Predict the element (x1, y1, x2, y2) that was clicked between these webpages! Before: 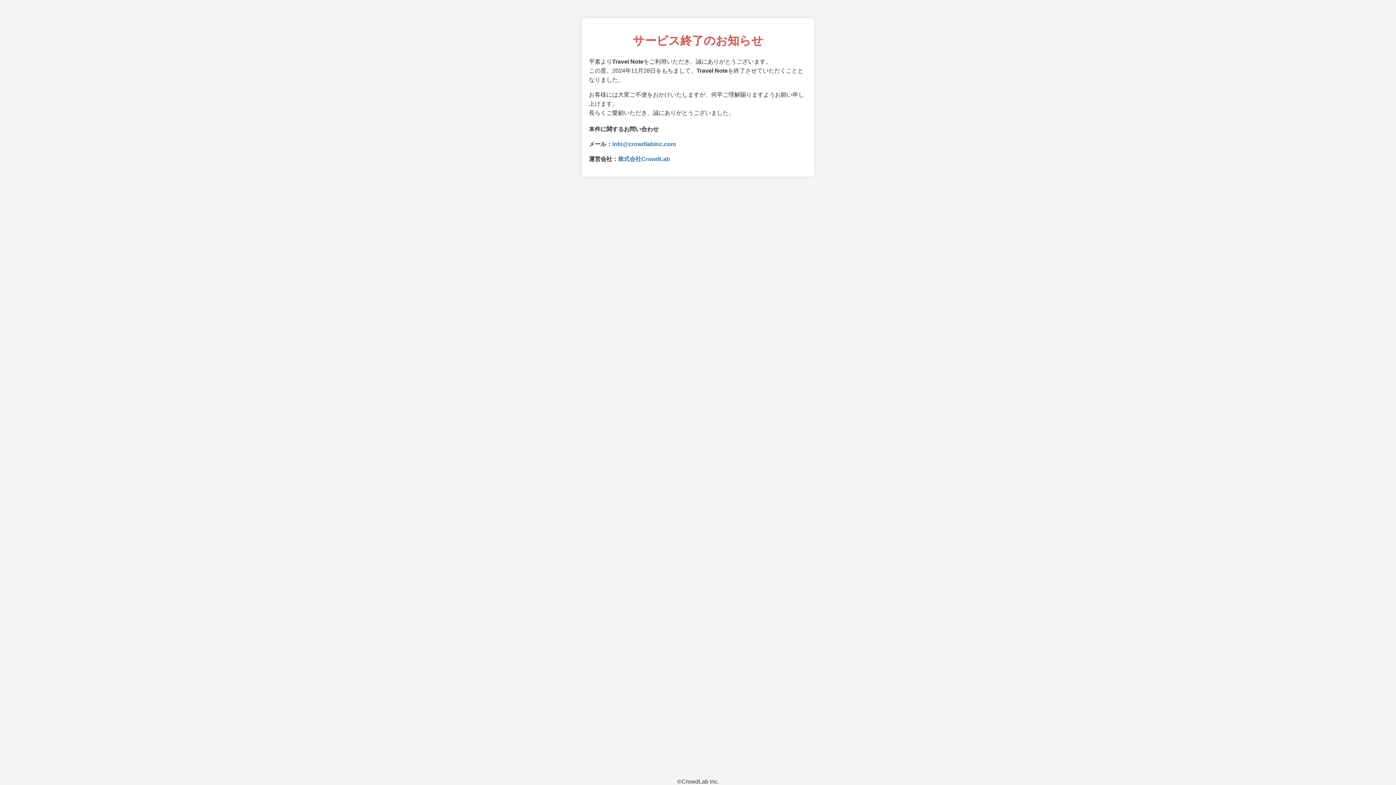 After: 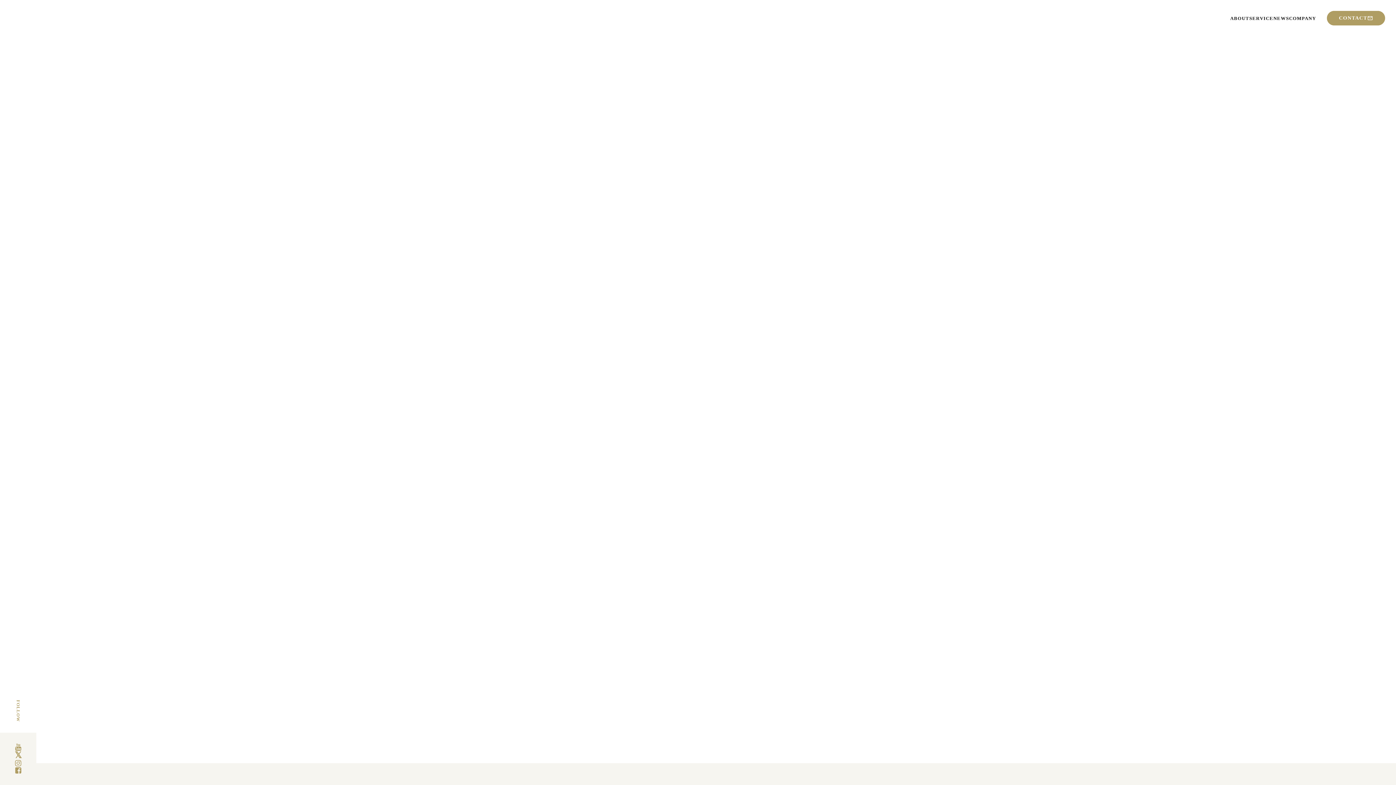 Action: label: 株式会社CrowdLab bbox: (618, 155, 670, 162)